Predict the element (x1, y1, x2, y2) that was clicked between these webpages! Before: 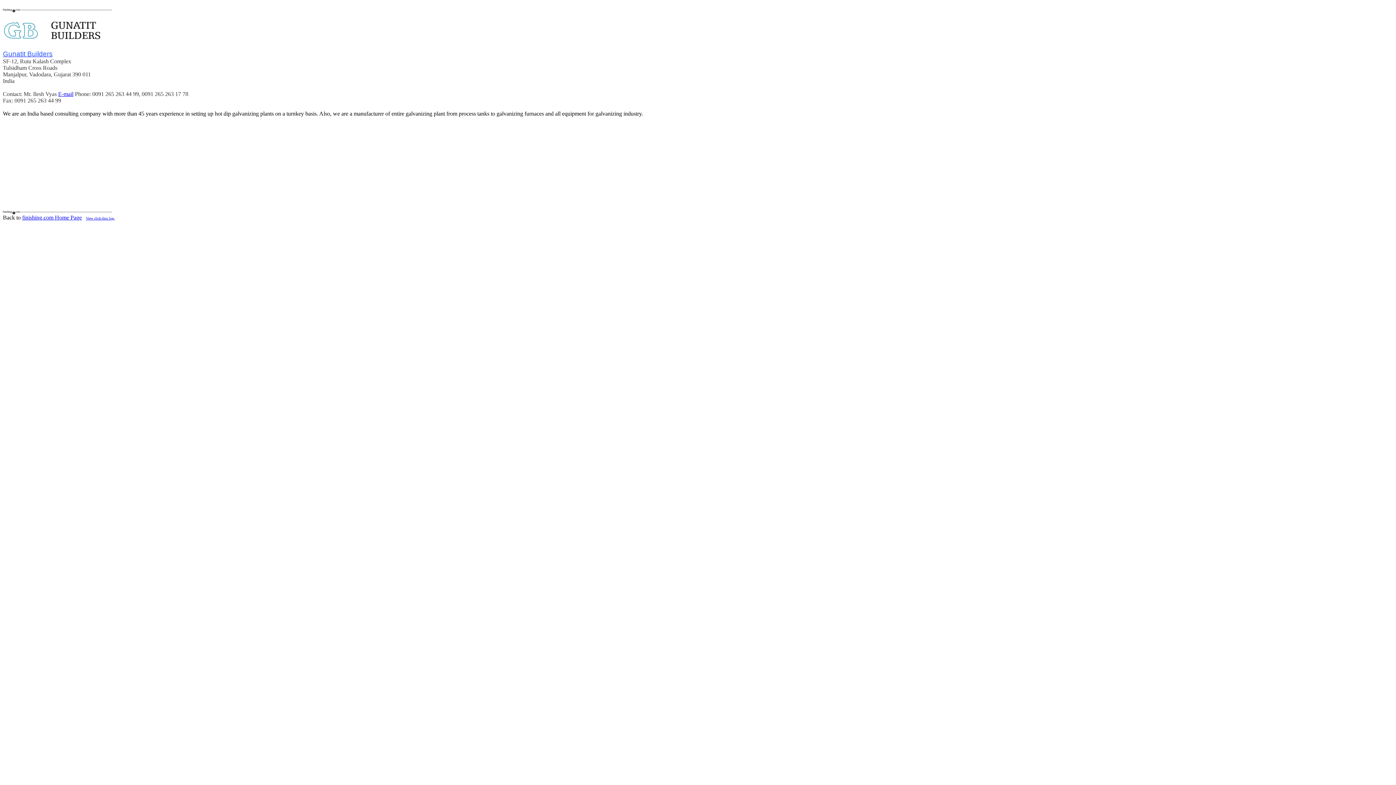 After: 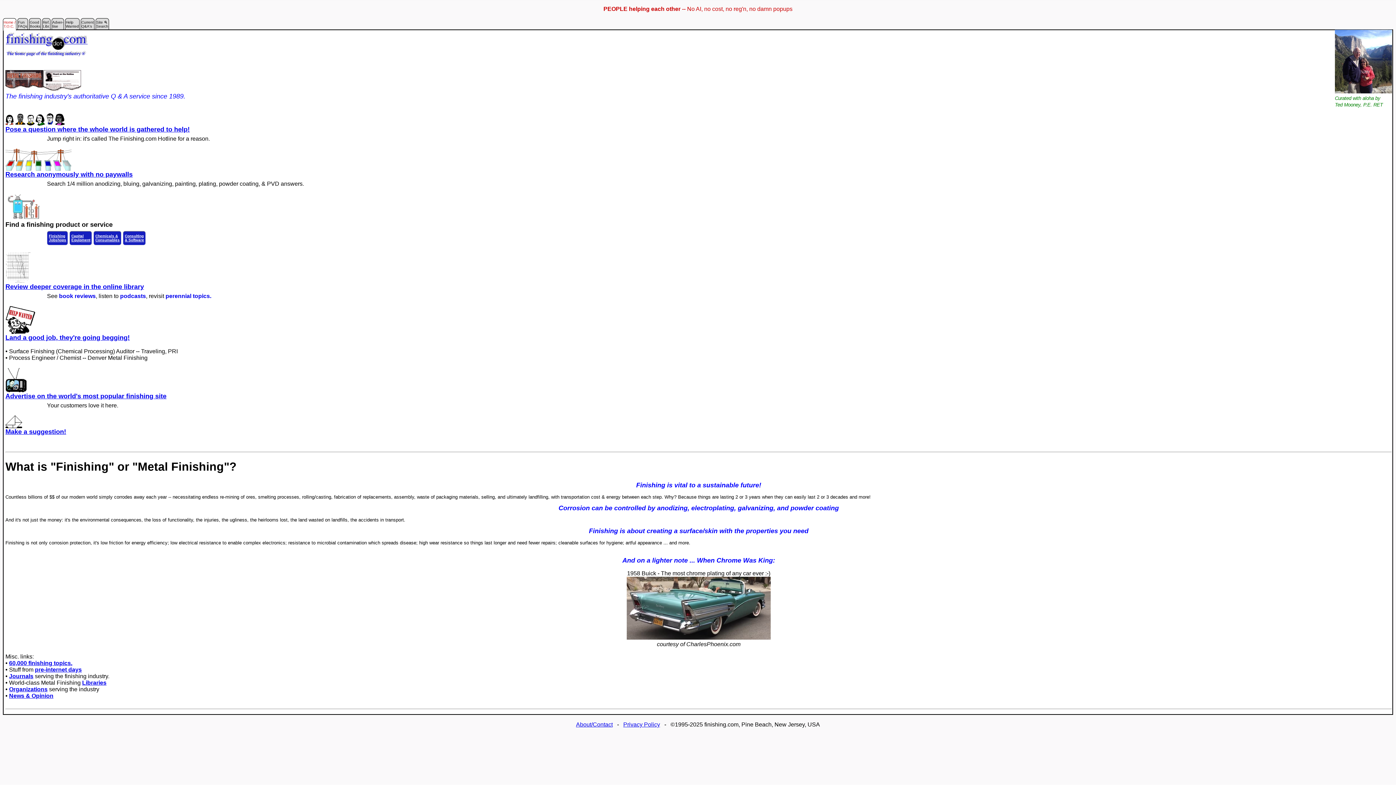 Action: label: finishing.com Home Page bbox: (22, 214, 81, 220)